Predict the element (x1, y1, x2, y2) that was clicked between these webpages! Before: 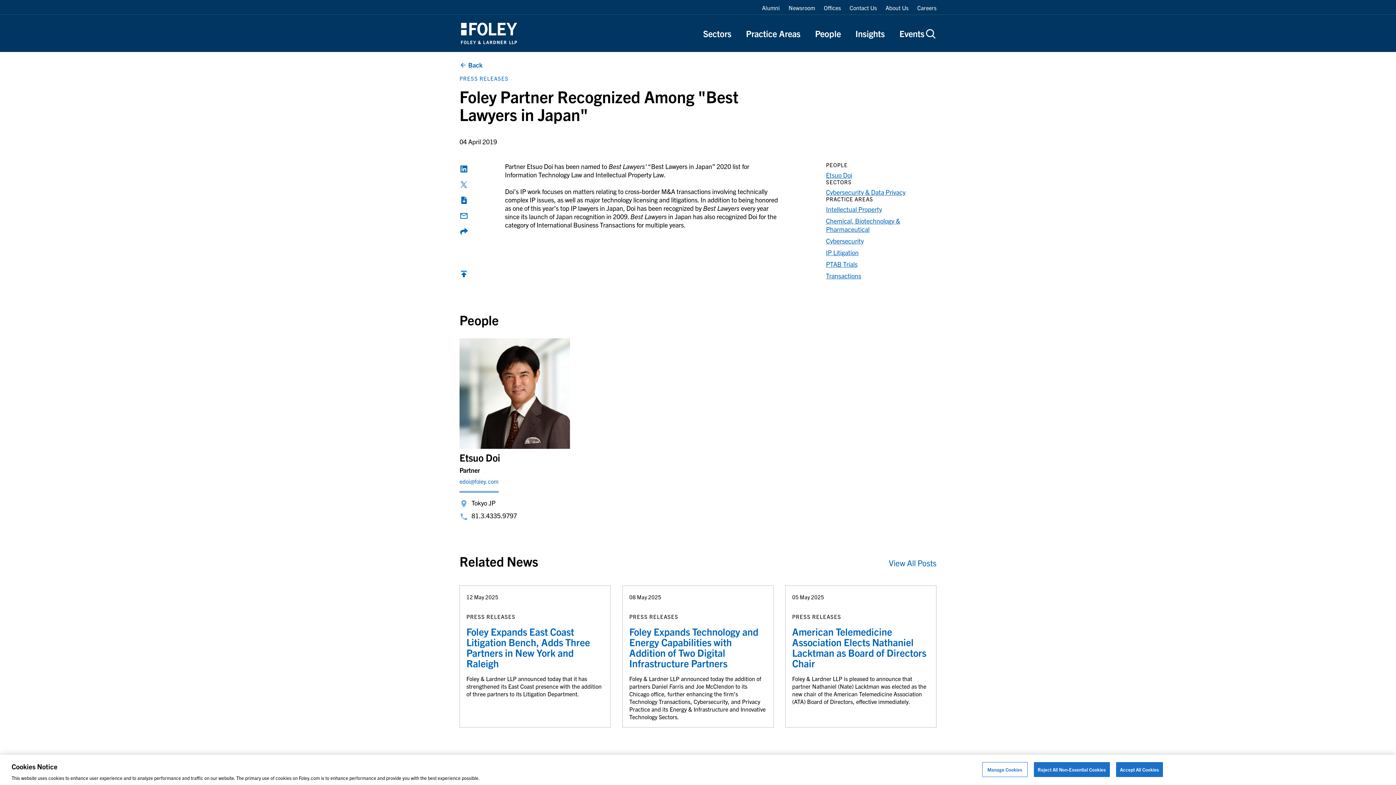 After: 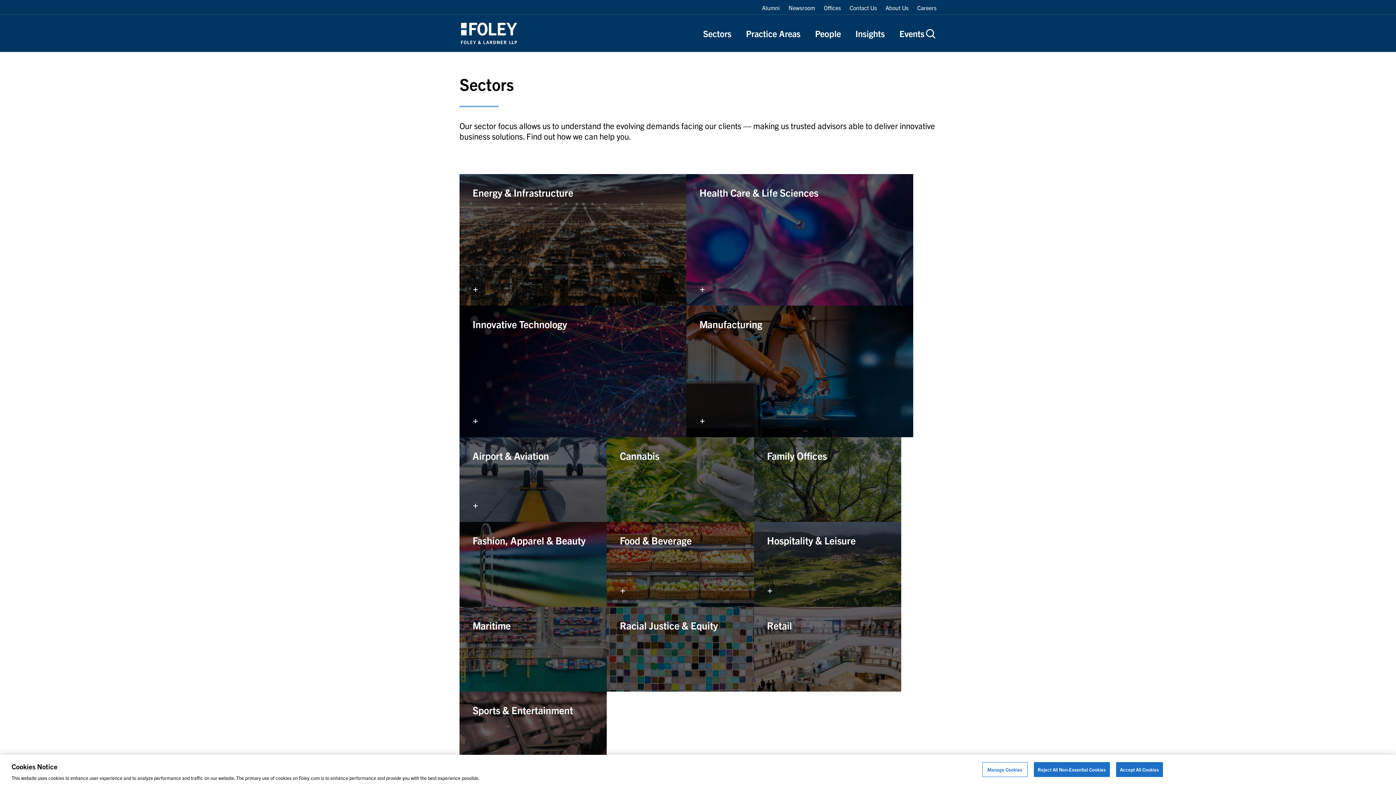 Action: bbox: (703, 28, 731, 38) label: Sectors